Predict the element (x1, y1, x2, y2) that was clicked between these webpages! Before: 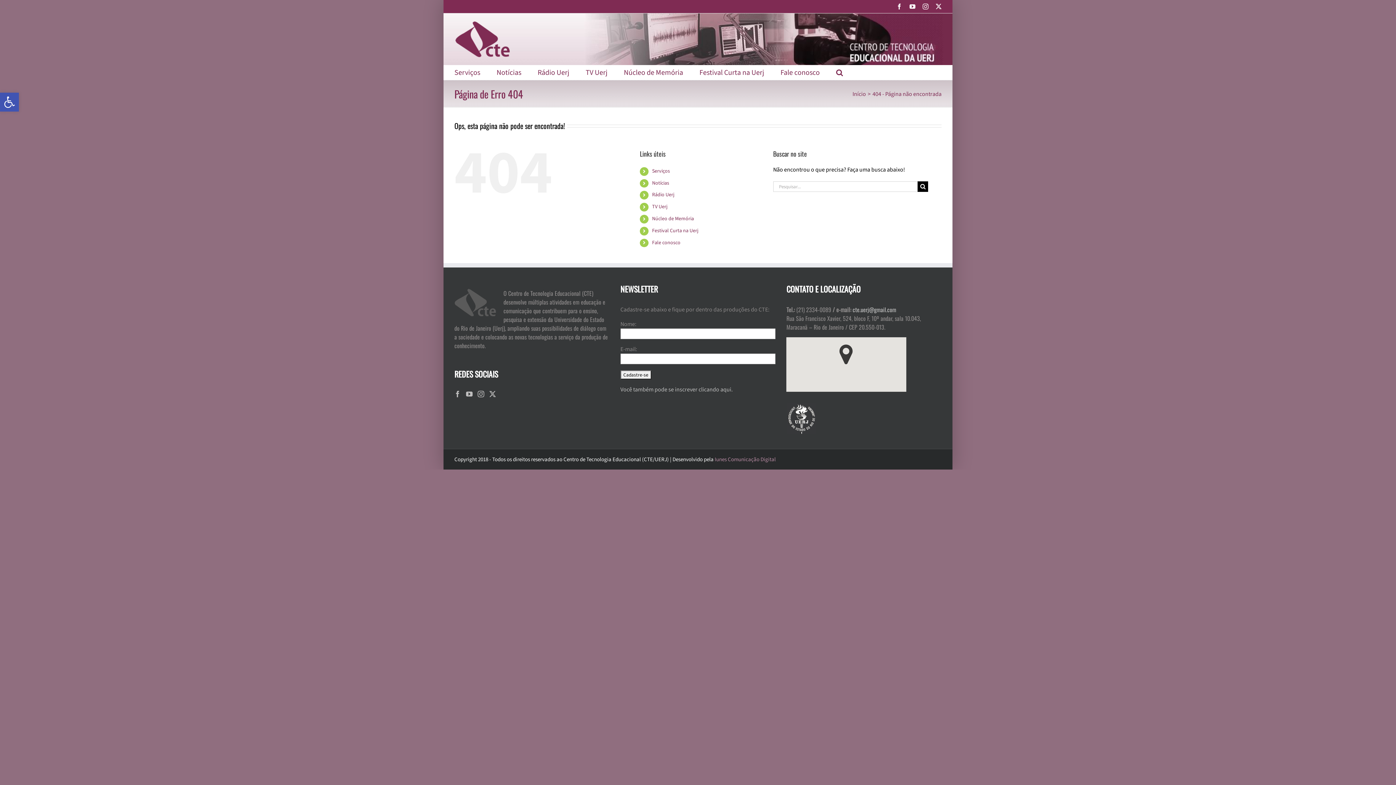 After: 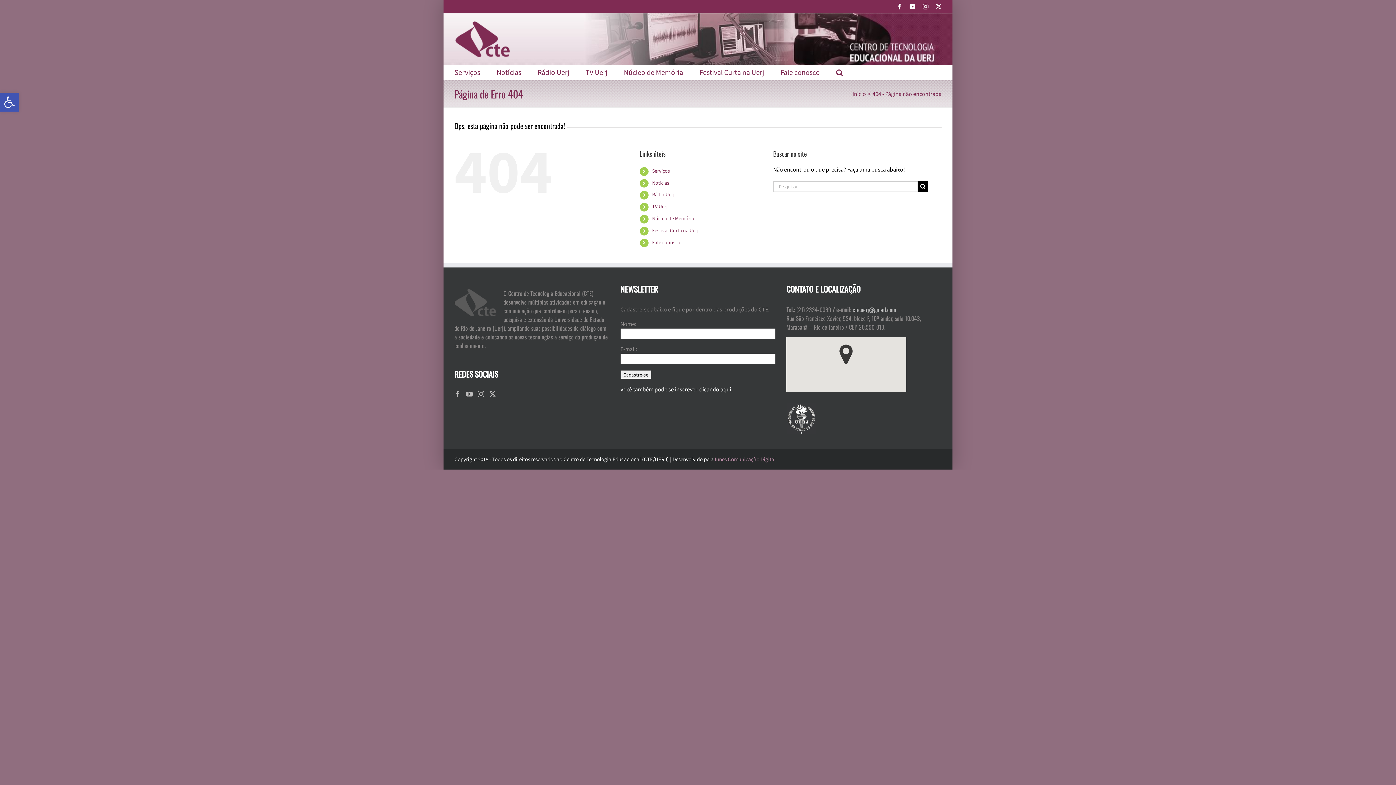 Action: label: Você também pode se inscrever clicando aqui. bbox: (620, 385, 732, 393)